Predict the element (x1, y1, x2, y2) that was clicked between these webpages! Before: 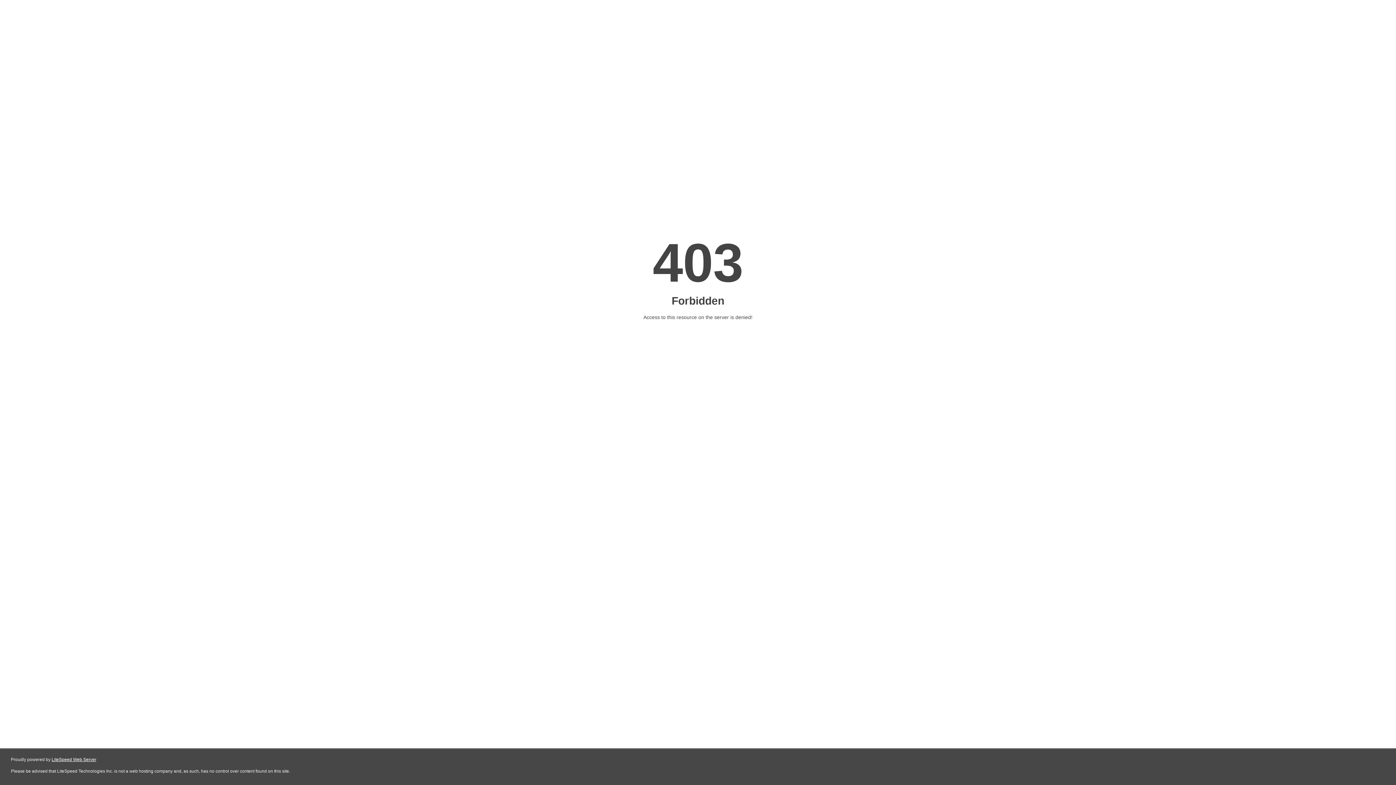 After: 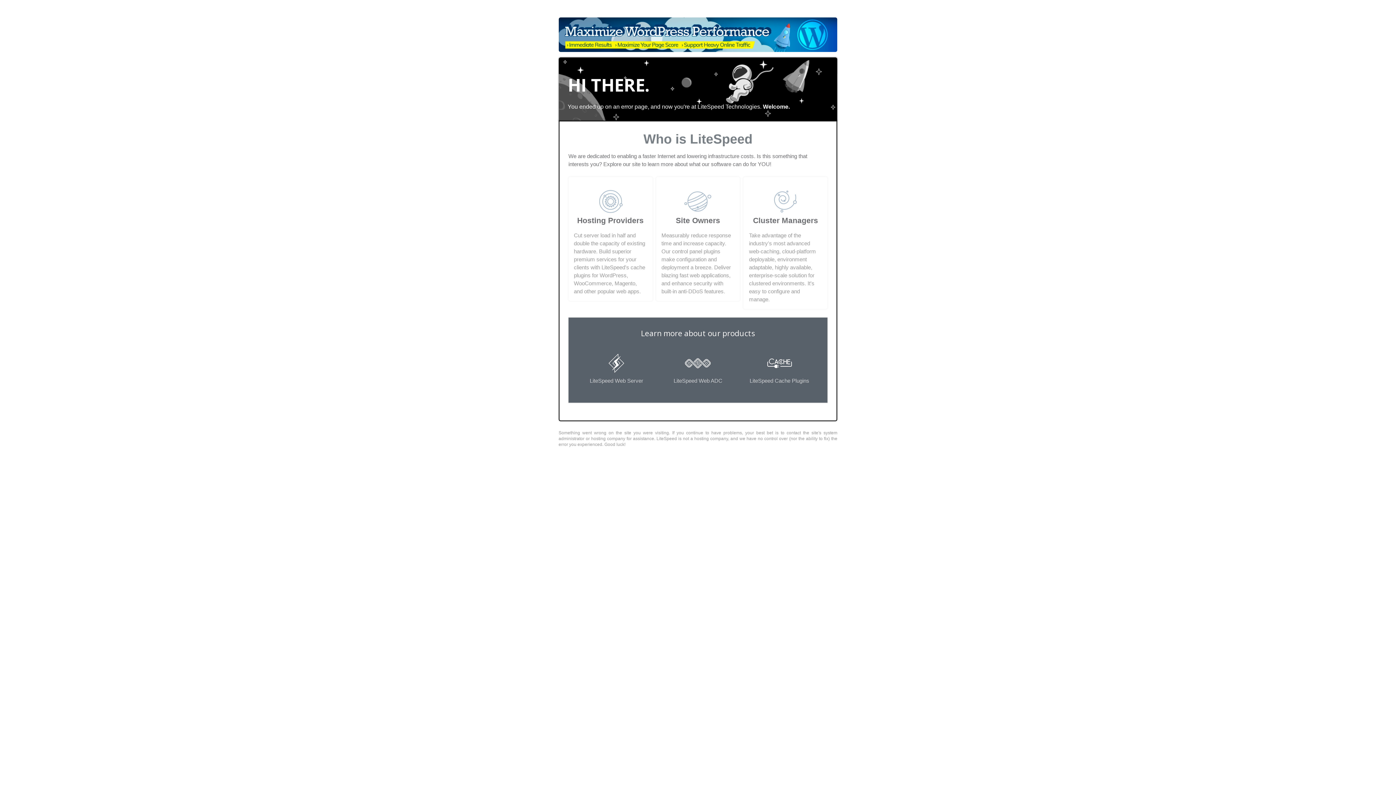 Action: label: LiteSpeed Web Server bbox: (51, 757, 96, 762)